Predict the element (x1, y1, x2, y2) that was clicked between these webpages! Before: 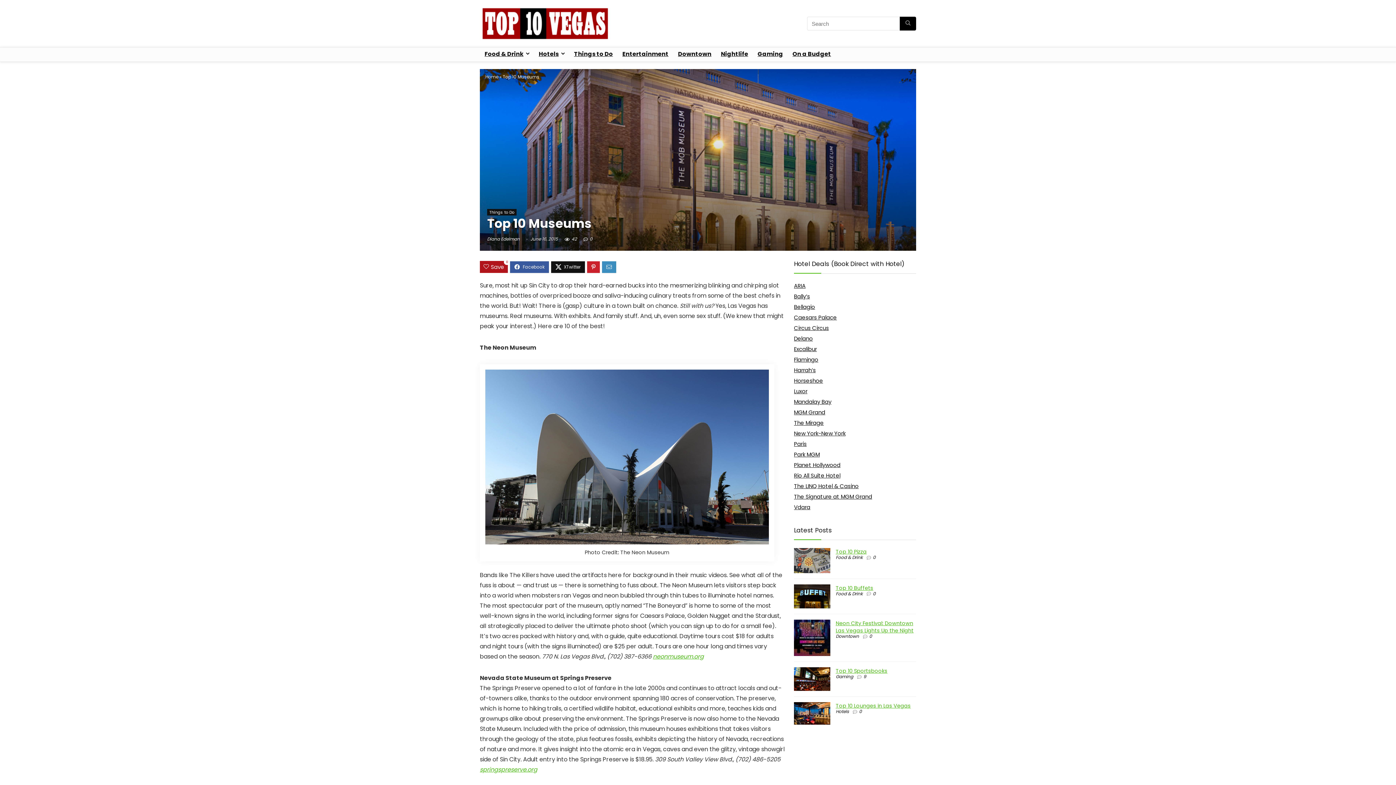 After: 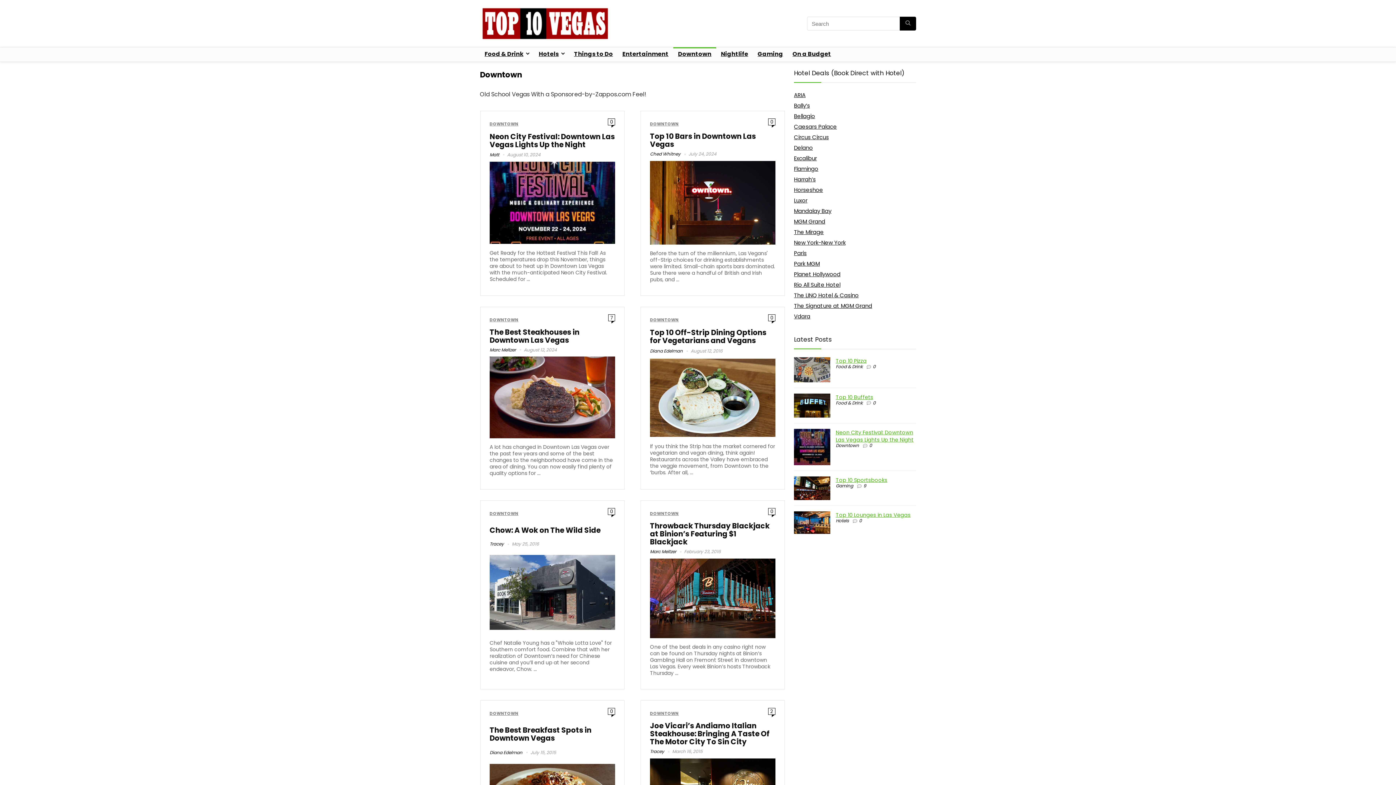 Action: bbox: (836, 633, 859, 639) label: Downtown